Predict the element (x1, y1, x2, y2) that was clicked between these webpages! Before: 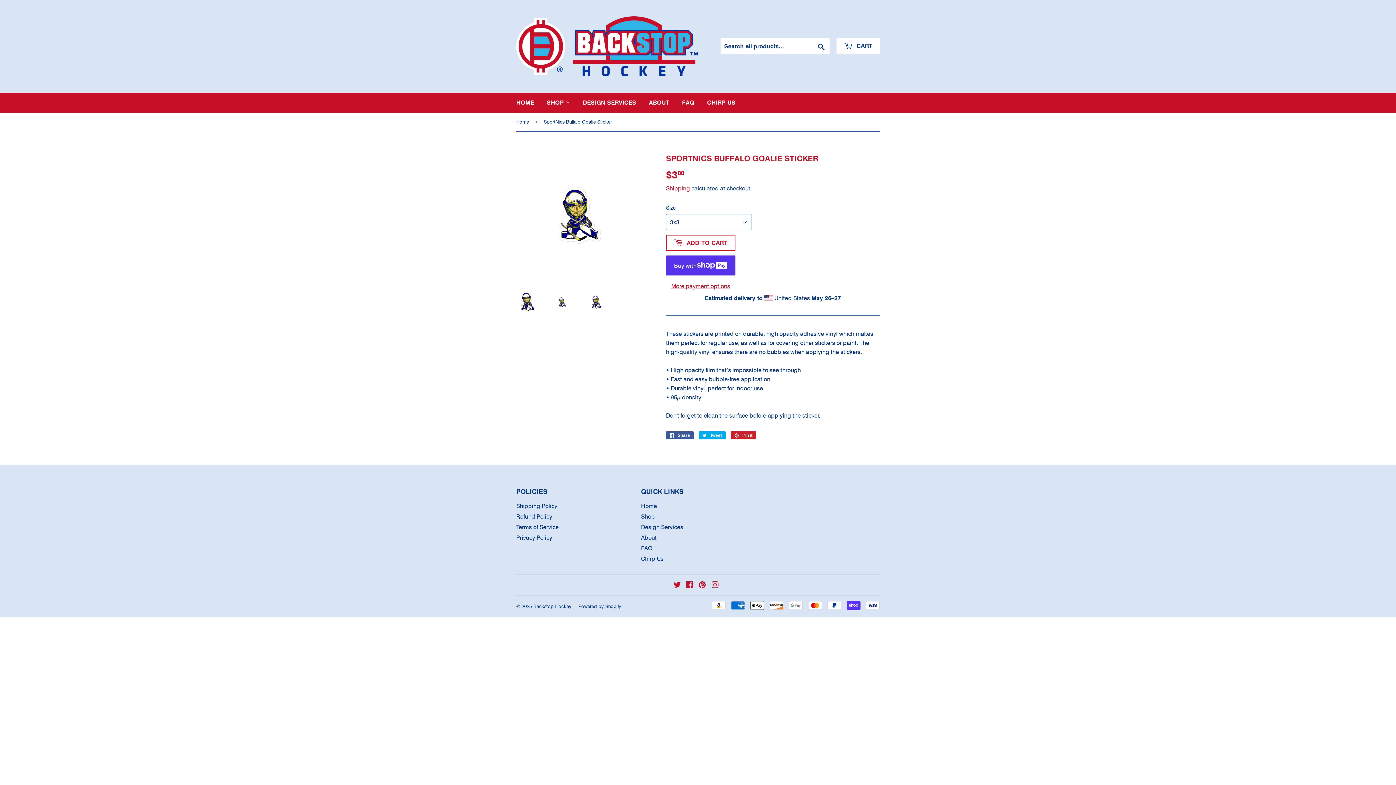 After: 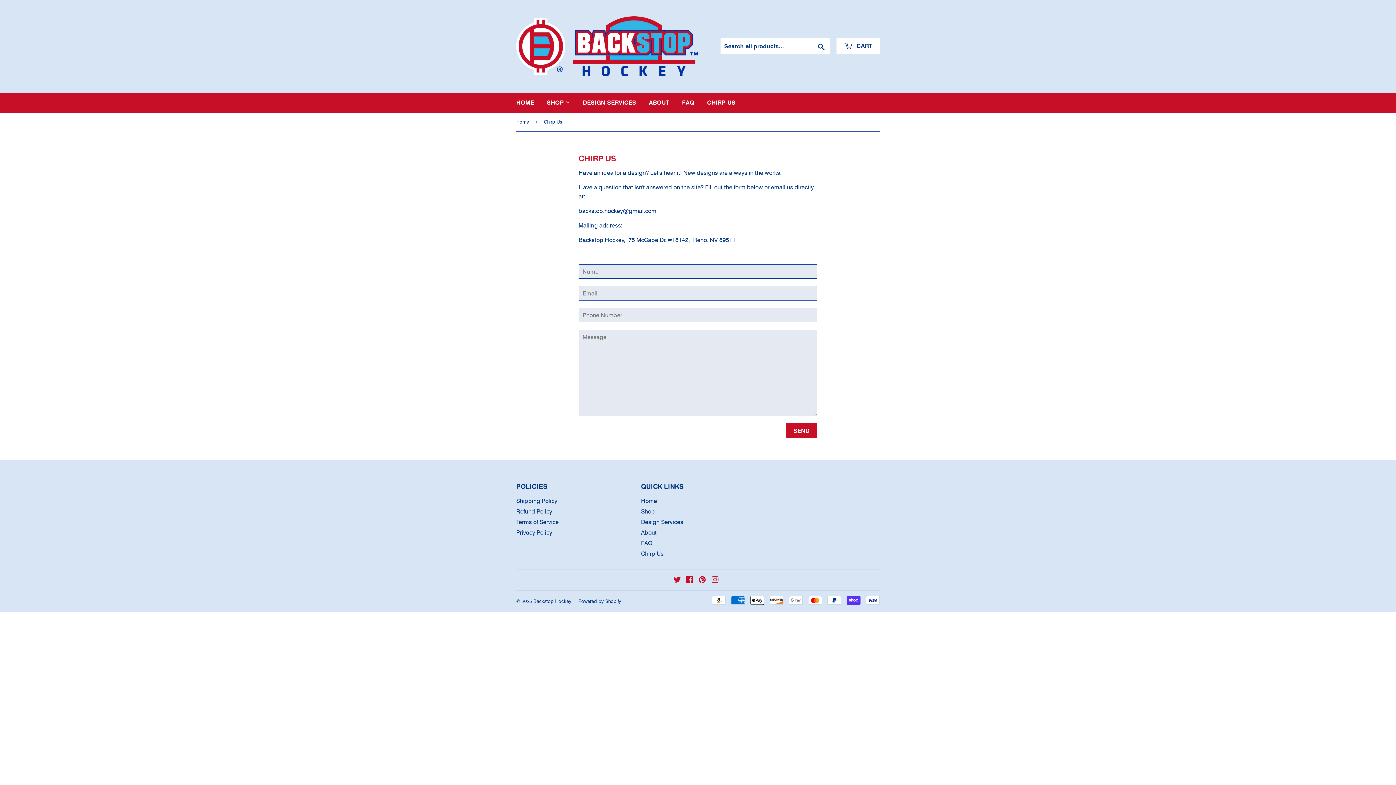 Action: label: Chirp Us bbox: (641, 554, 663, 562)